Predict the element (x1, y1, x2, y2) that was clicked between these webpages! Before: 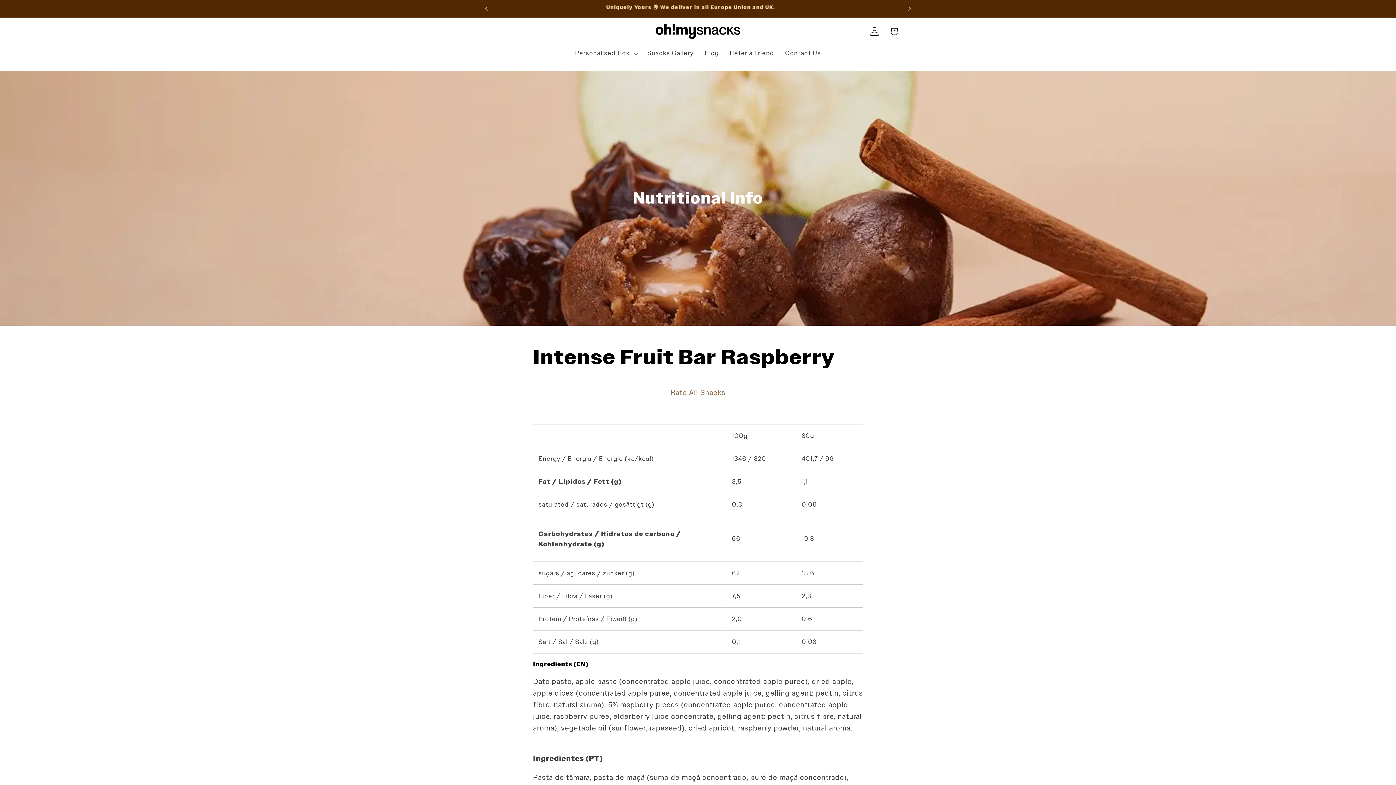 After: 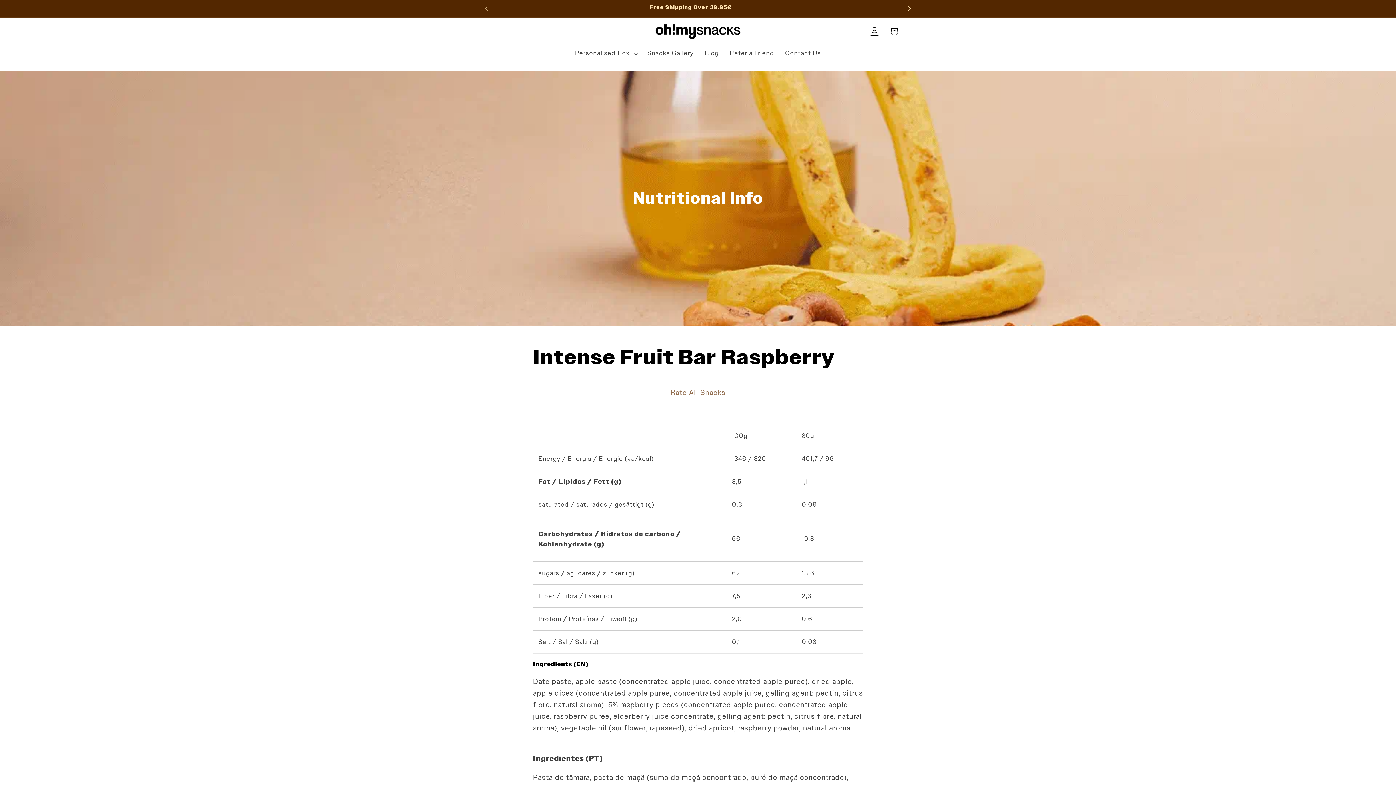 Action: label: Next announcement bbox: (901, 0, 917, 17)